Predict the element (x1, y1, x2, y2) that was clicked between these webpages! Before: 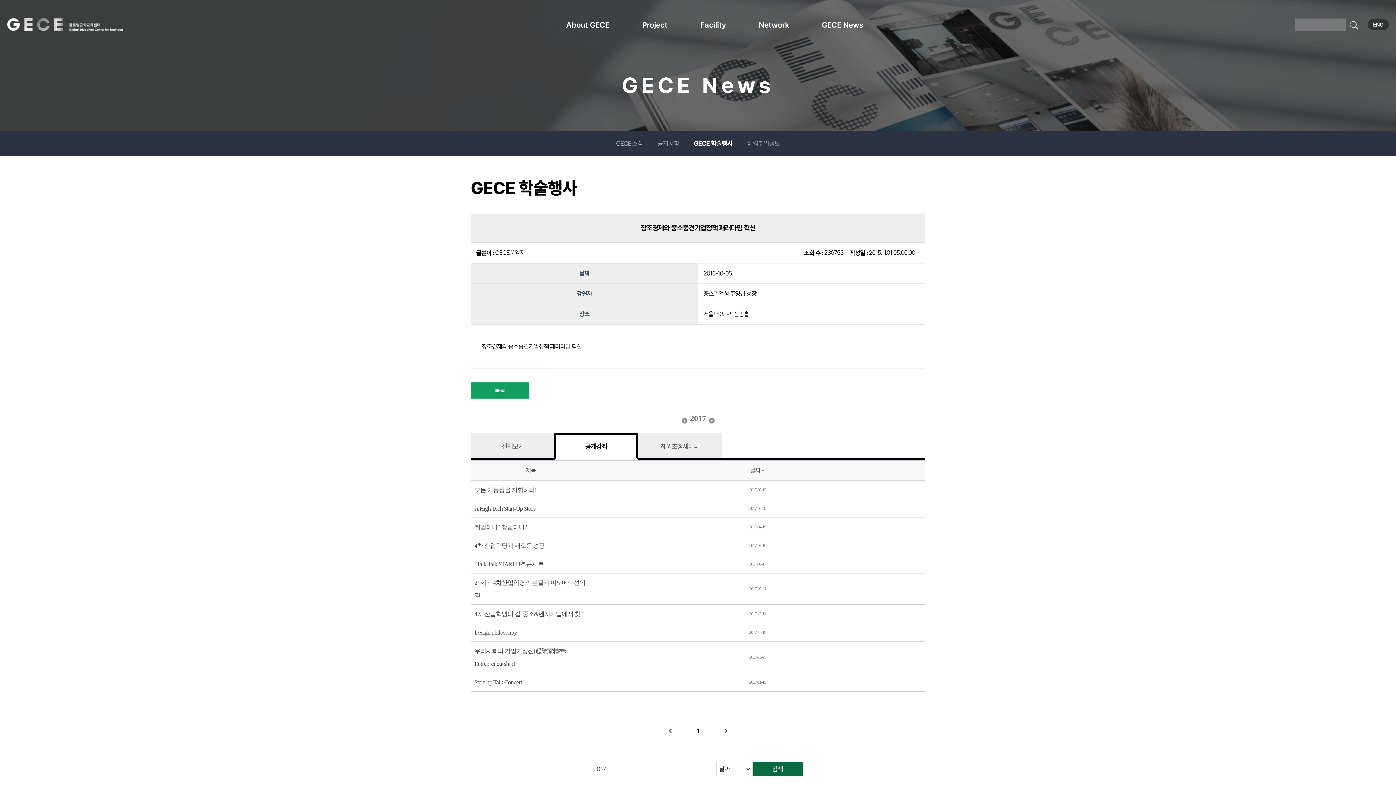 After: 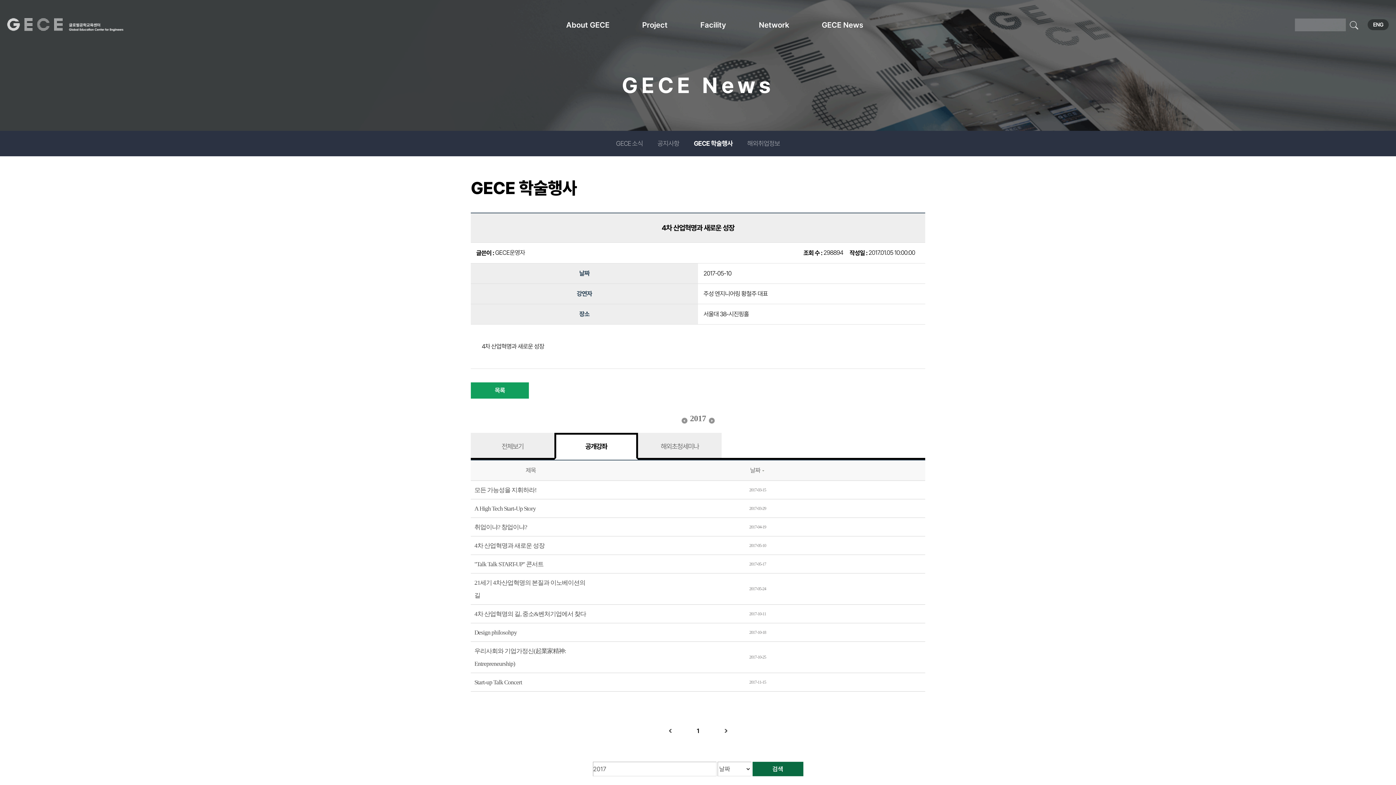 Action: label: 4차 산업혁명과 새로운 성장 bbox: (474, 542, 544, 549)